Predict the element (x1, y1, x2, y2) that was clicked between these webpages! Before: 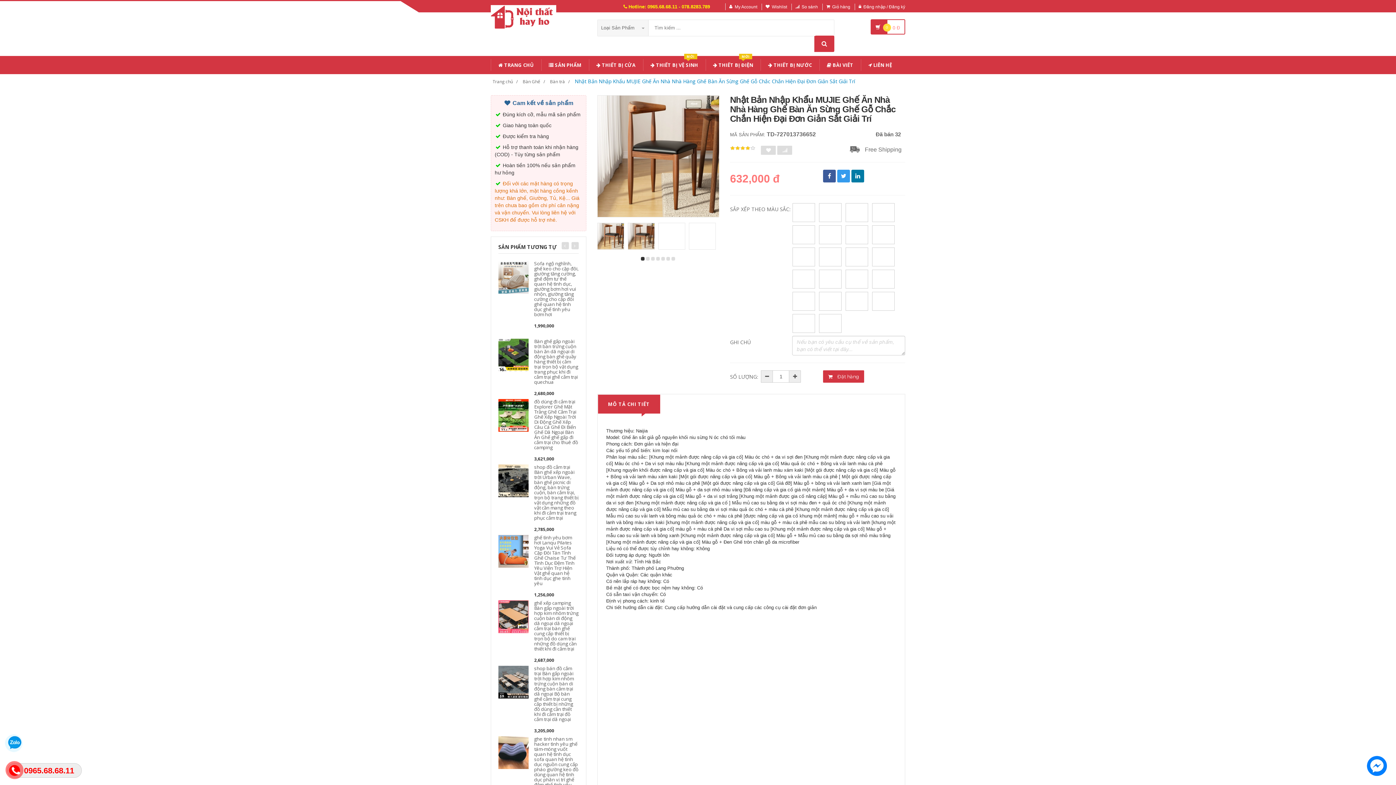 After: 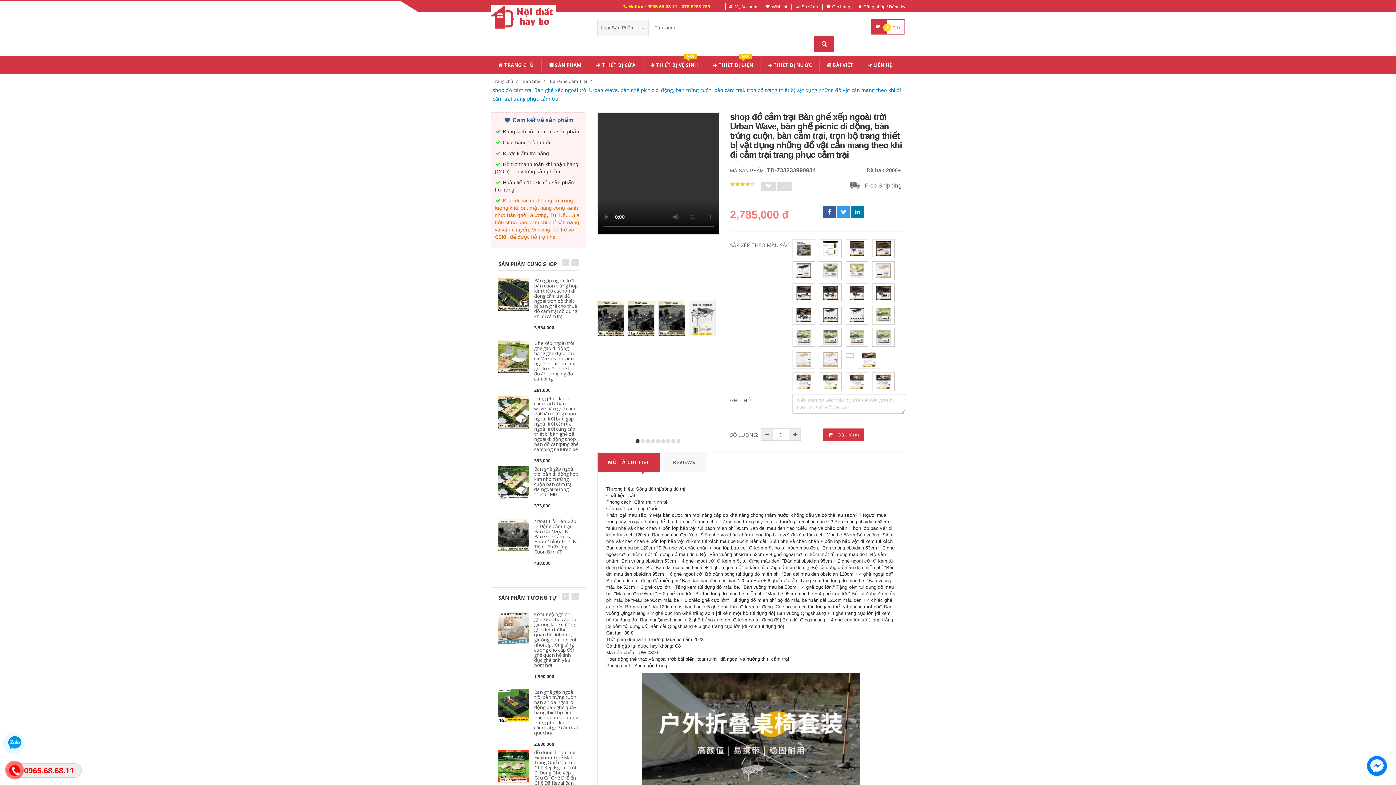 Action: bbox: (498, 477, 528, 483)